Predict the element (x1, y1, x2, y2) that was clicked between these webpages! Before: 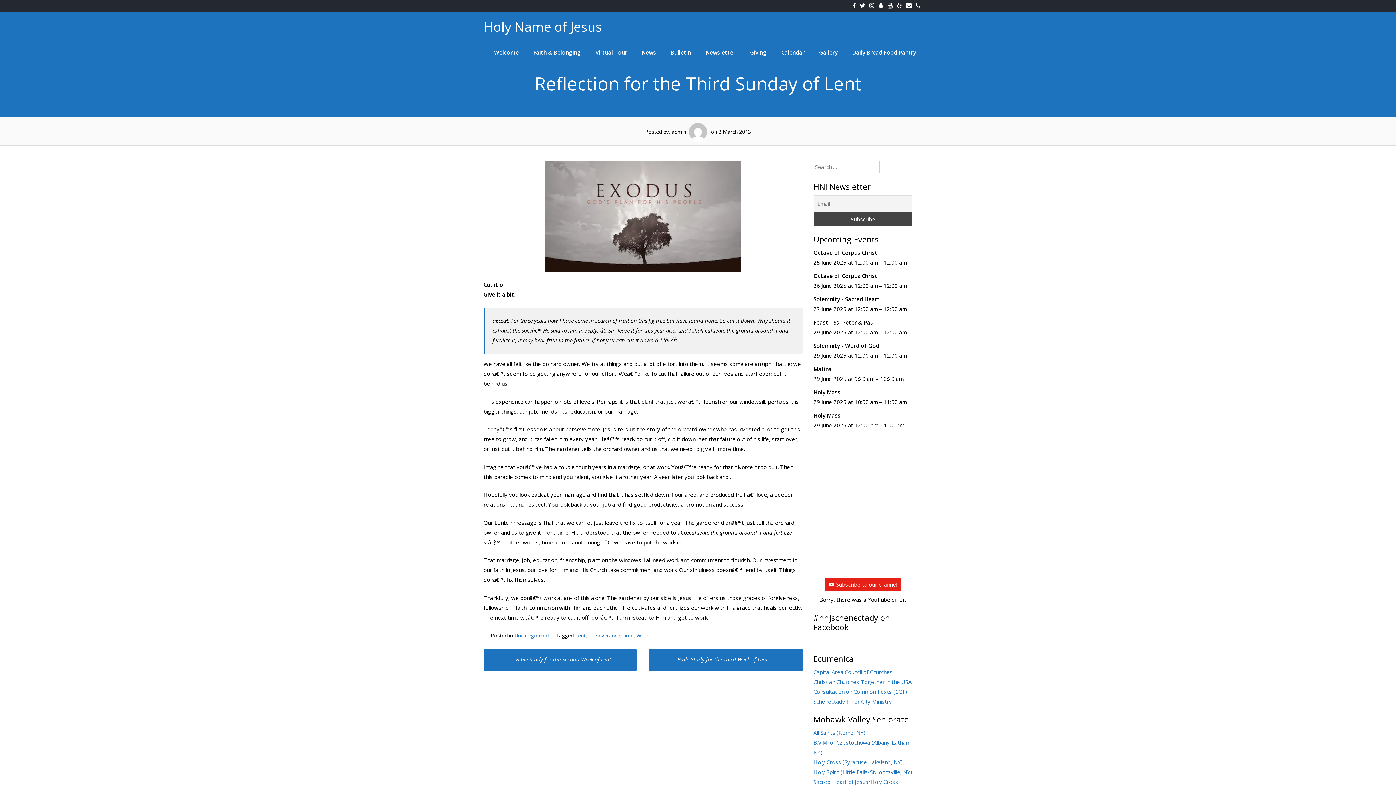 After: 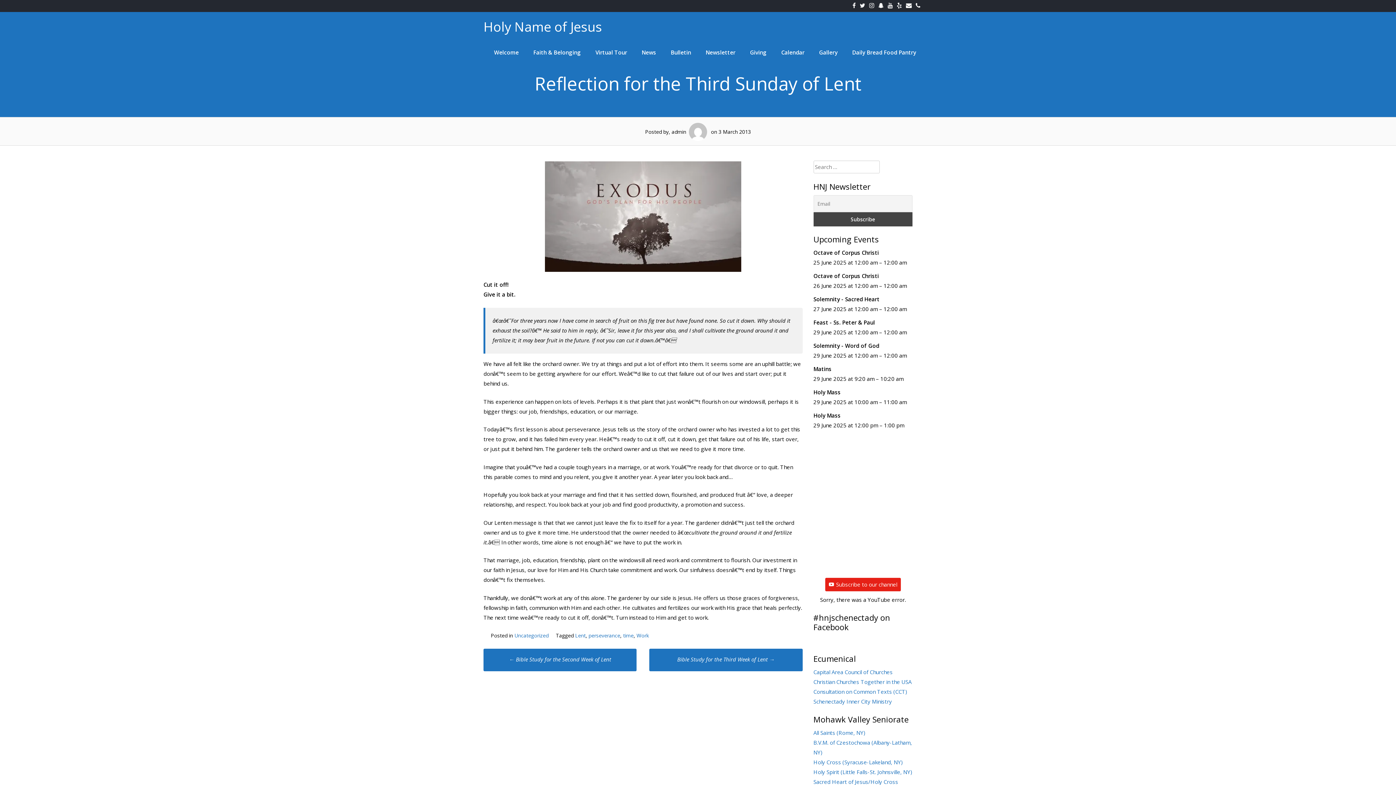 Action: bbox: (916, 2, 923, 9)